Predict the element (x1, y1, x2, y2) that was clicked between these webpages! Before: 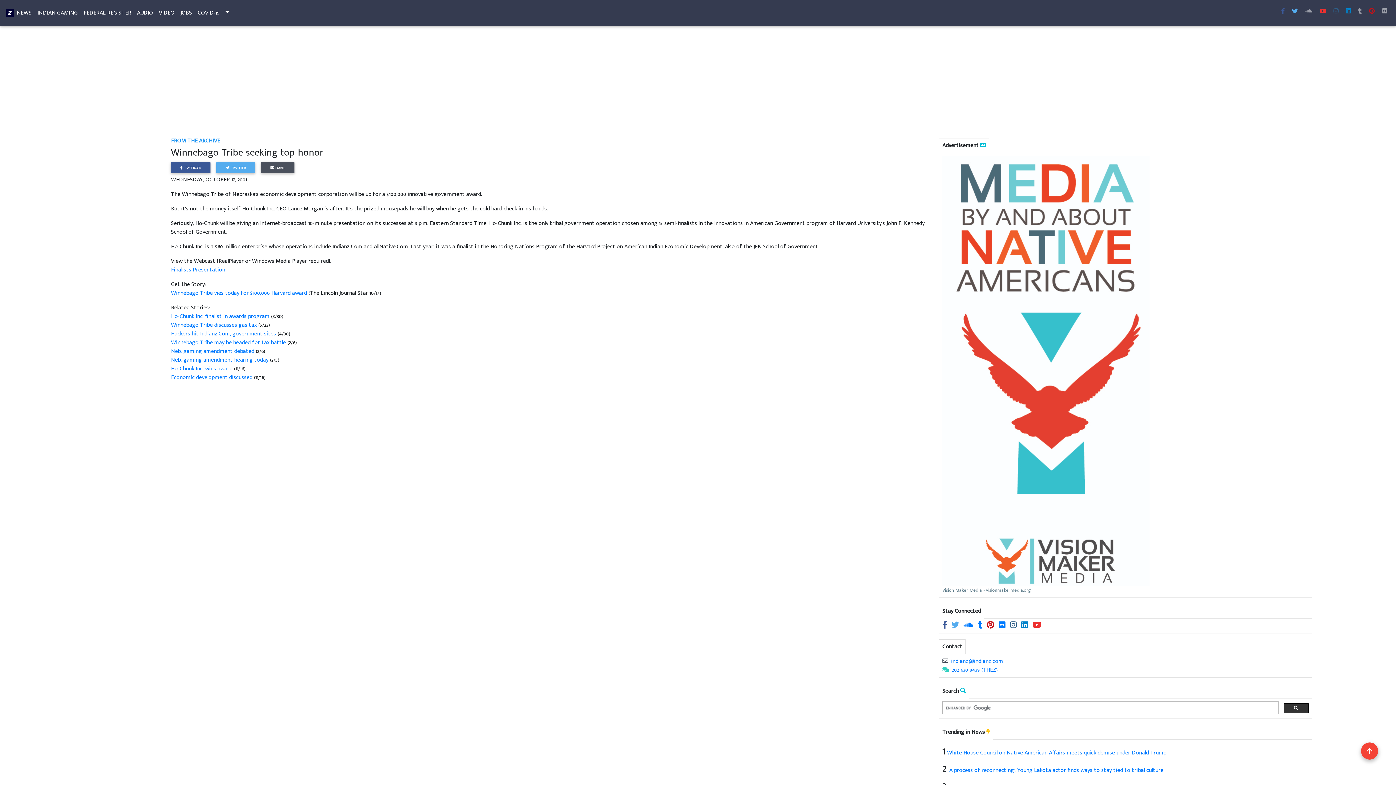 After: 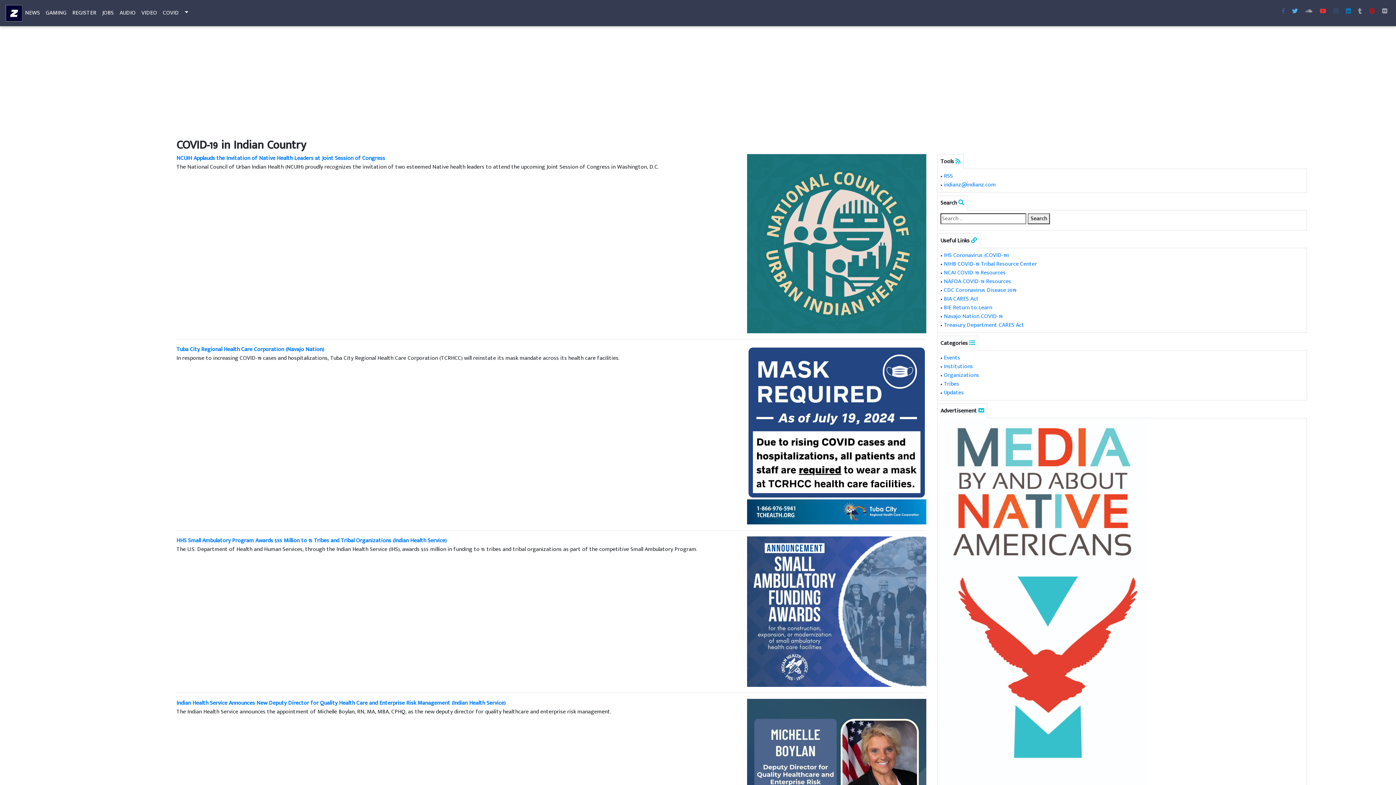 Action: label: COVID-19 bbox: (194, 5, 222, 20)